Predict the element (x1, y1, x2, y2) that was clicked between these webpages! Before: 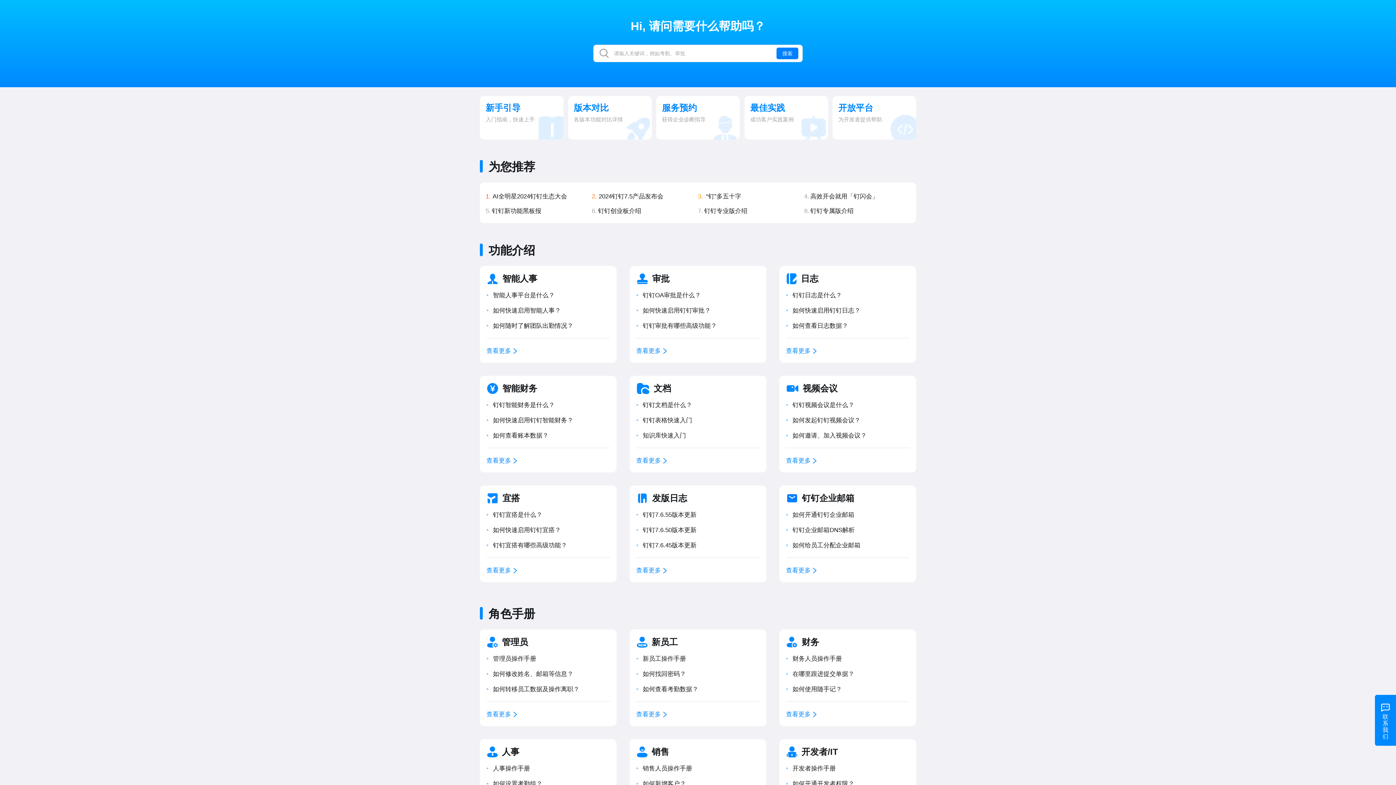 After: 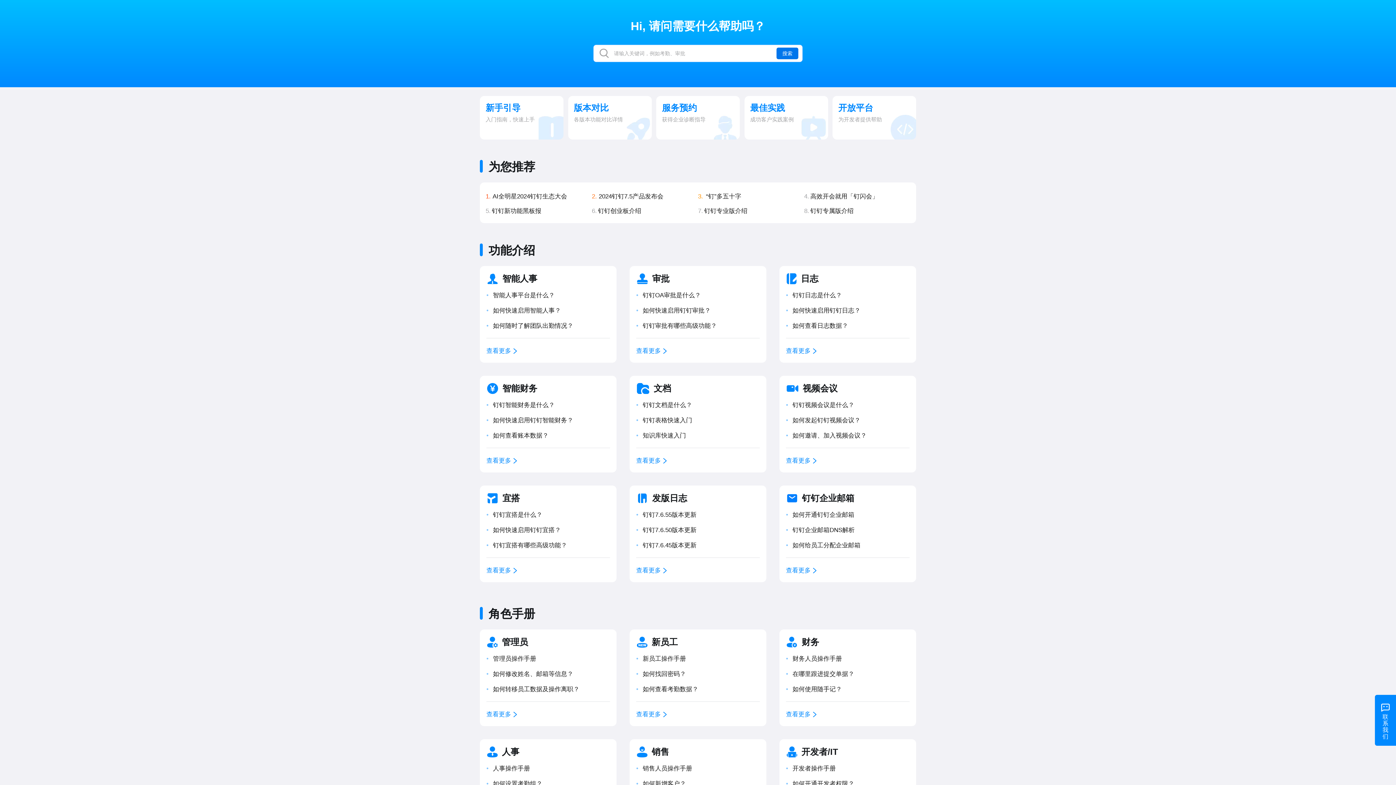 Action: label: 搜索 bbox: (776, 47, 798, 59)